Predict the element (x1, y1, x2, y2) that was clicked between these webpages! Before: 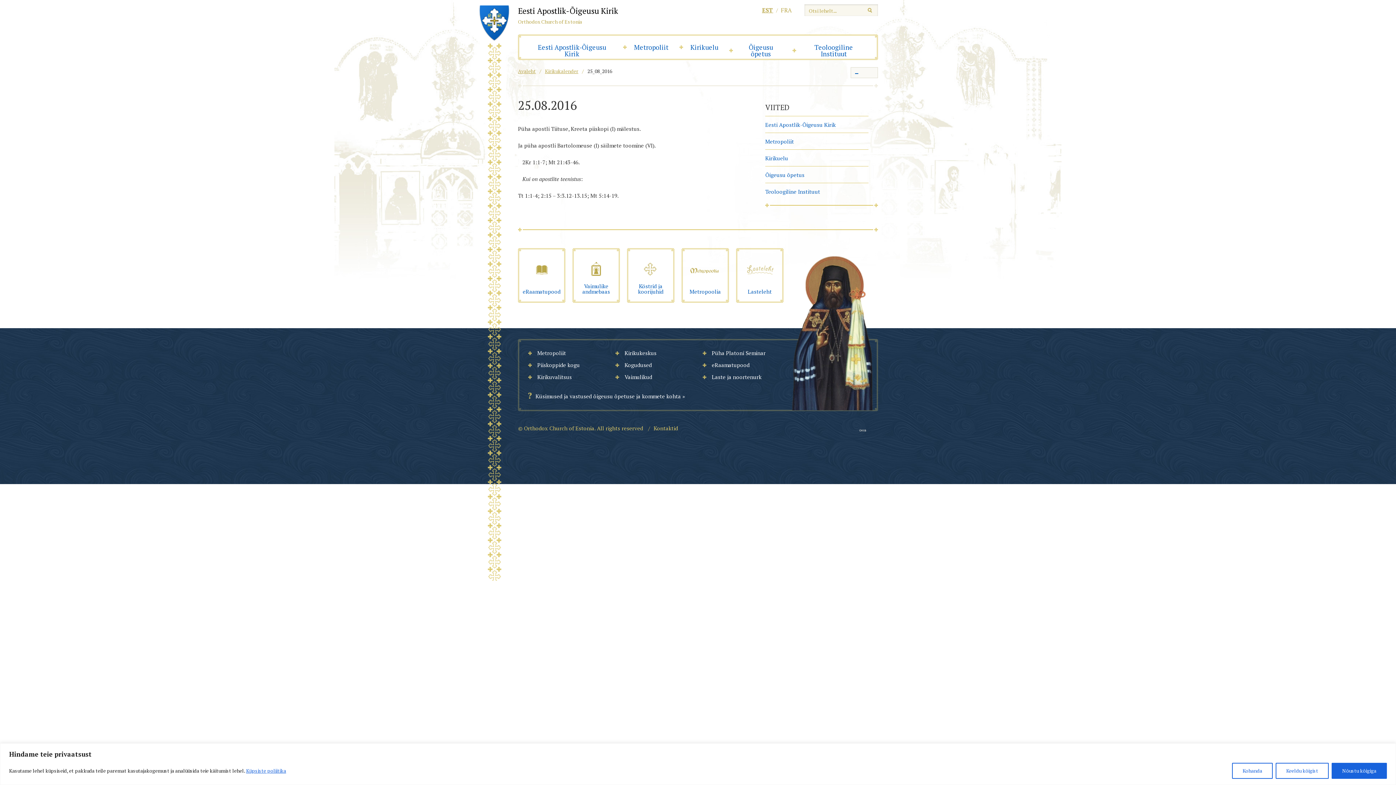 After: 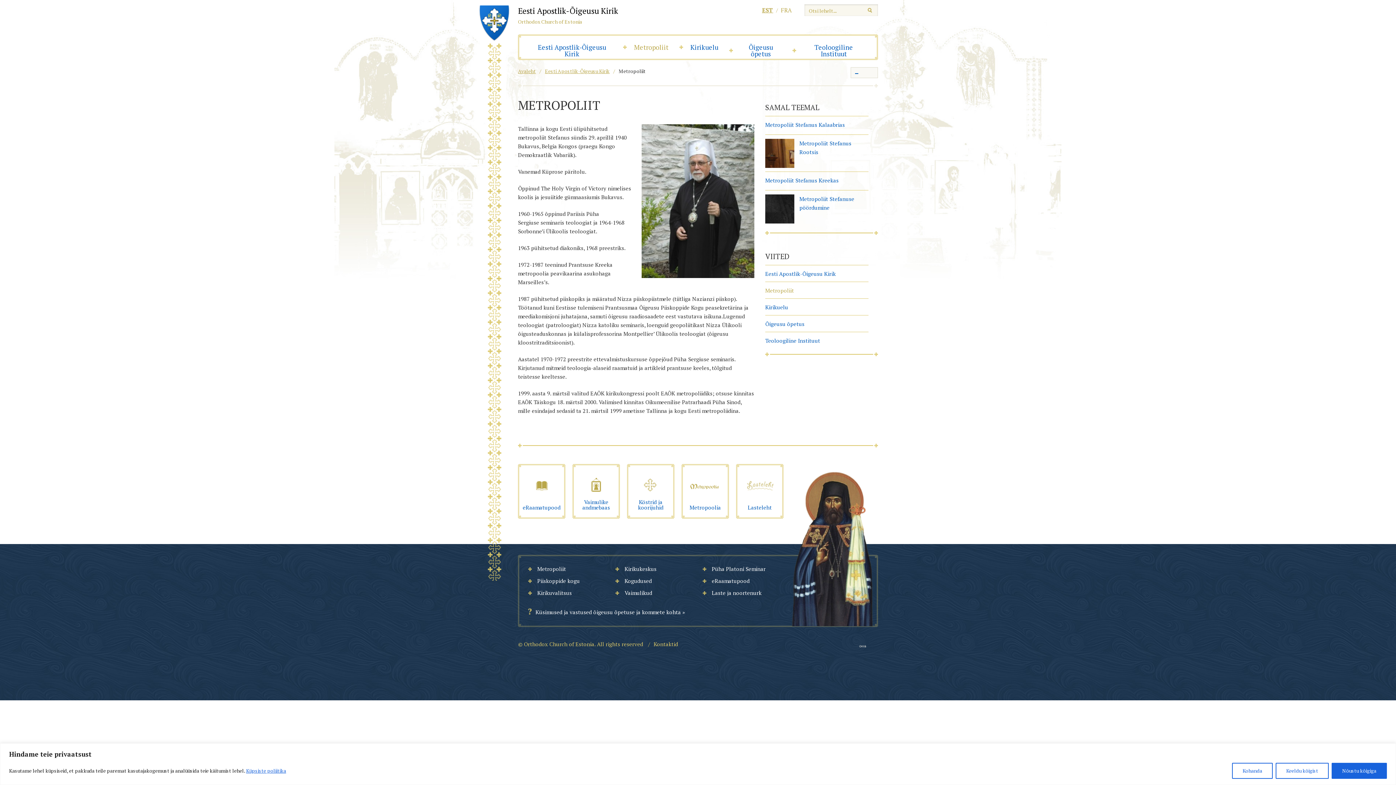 Action: label: Metropoliit bbox: (535, 348, 568, 357)